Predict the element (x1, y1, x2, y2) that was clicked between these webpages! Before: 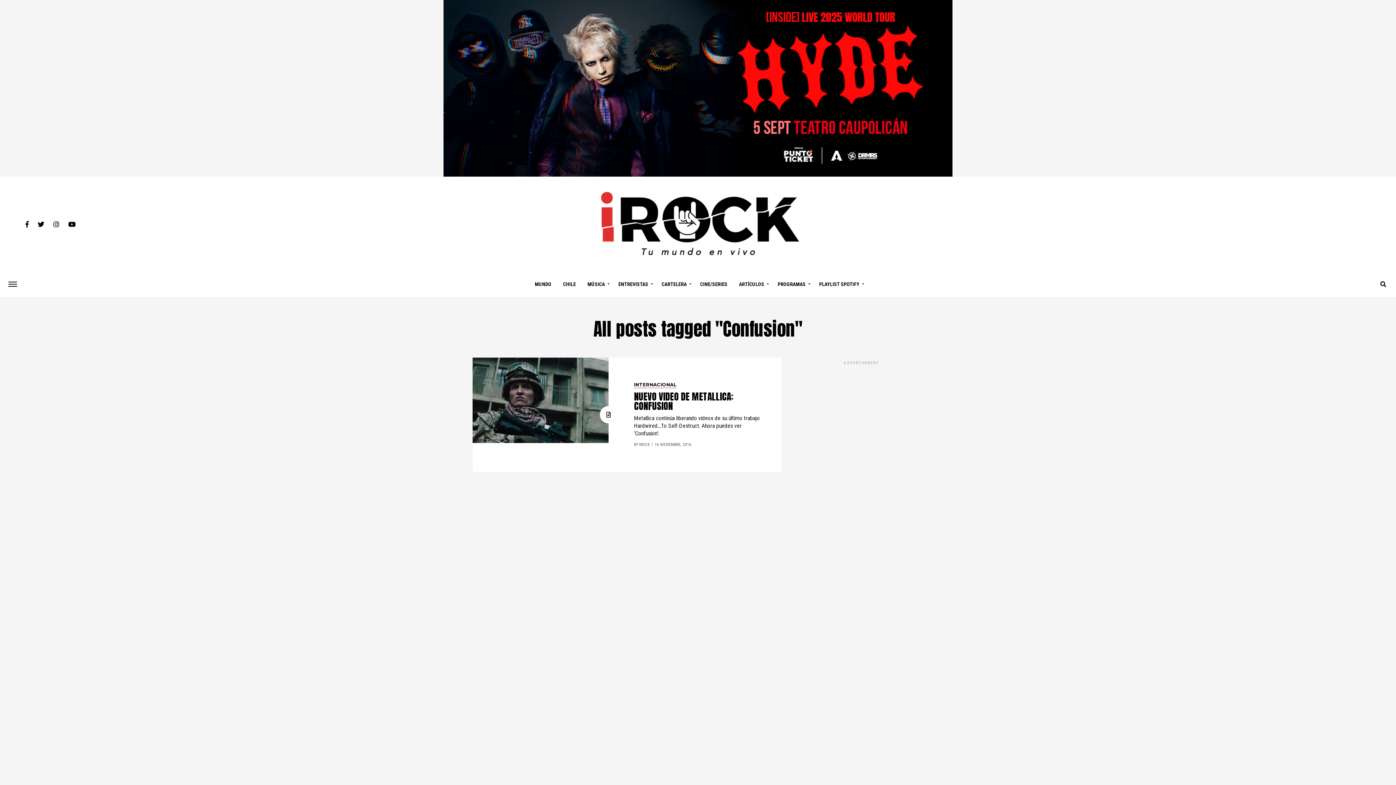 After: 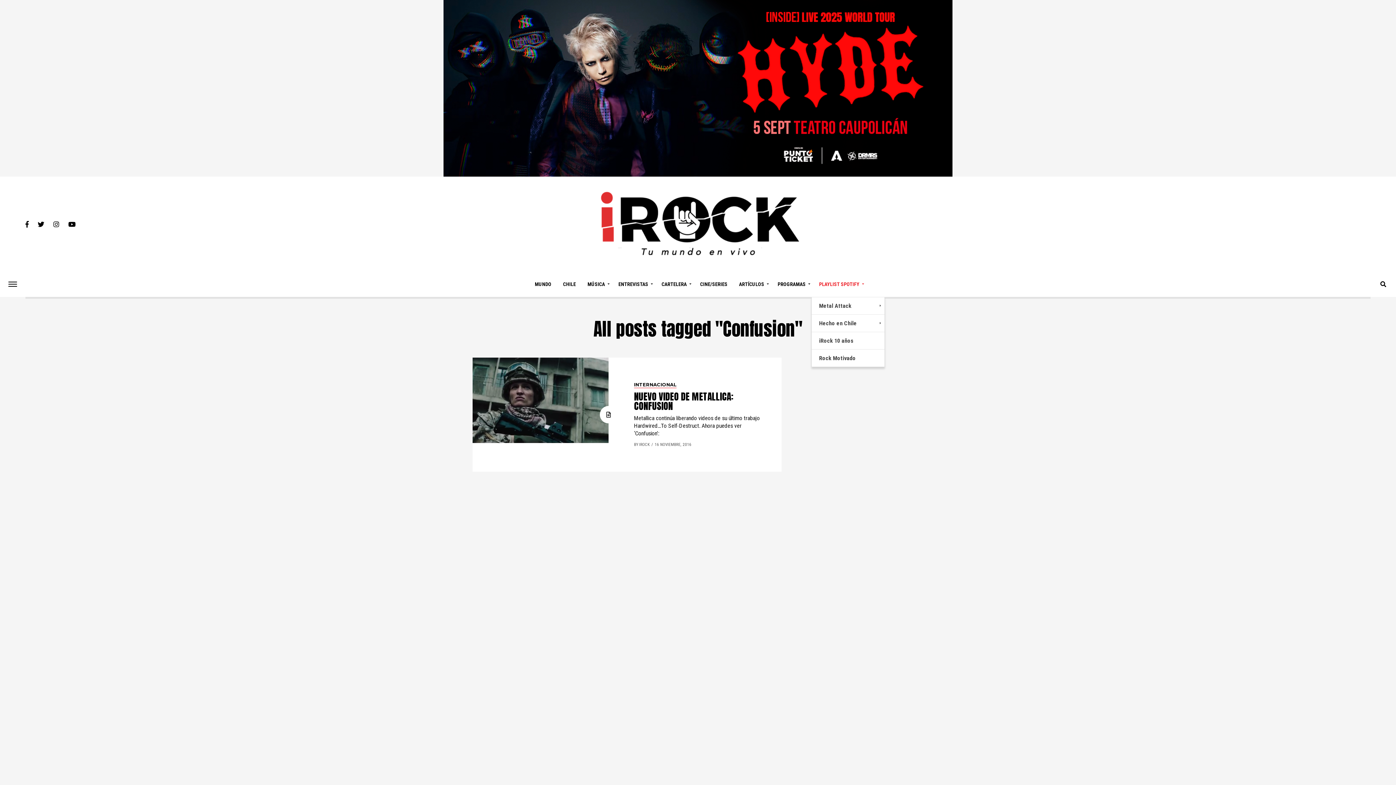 Action: label: PLAYLIST SPOTIFY bbox: (814, 271, 866, 297)